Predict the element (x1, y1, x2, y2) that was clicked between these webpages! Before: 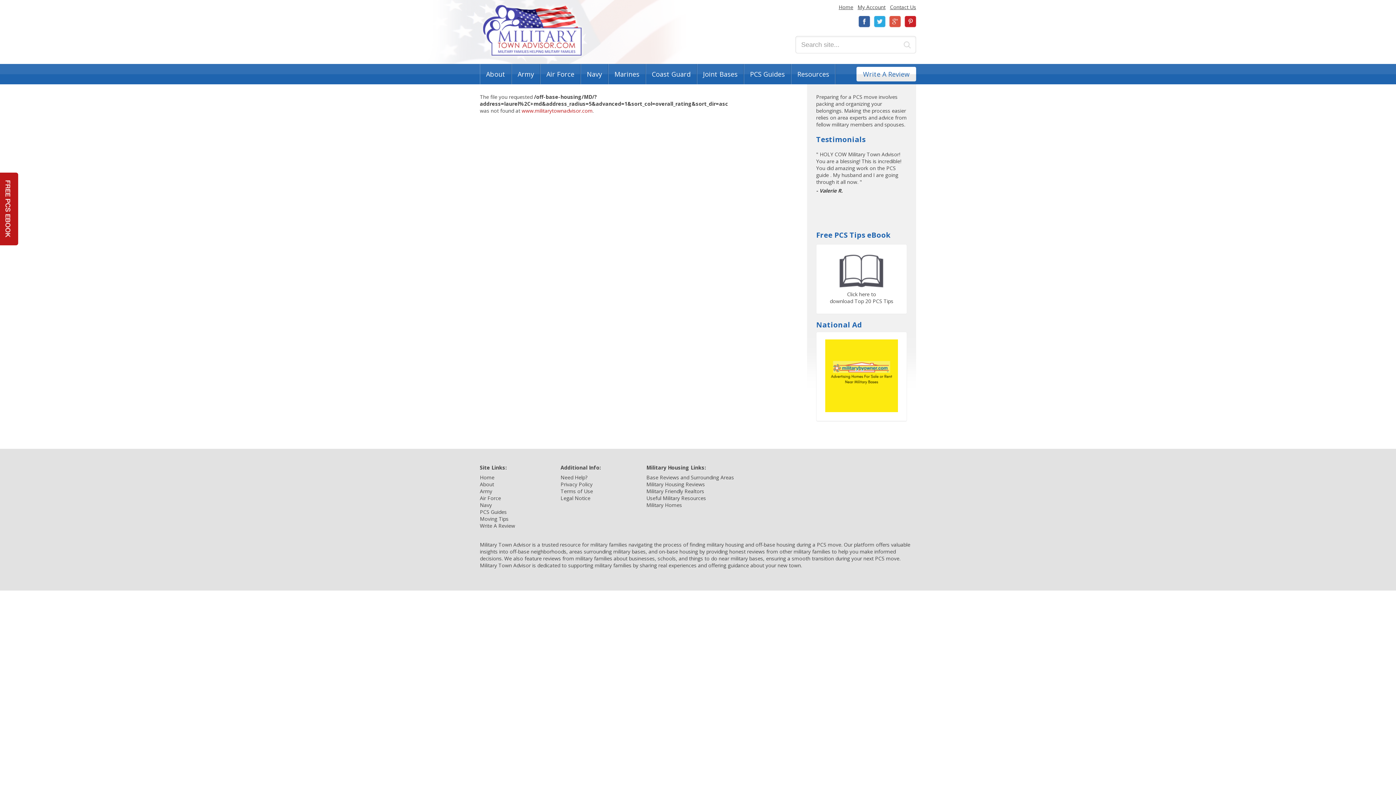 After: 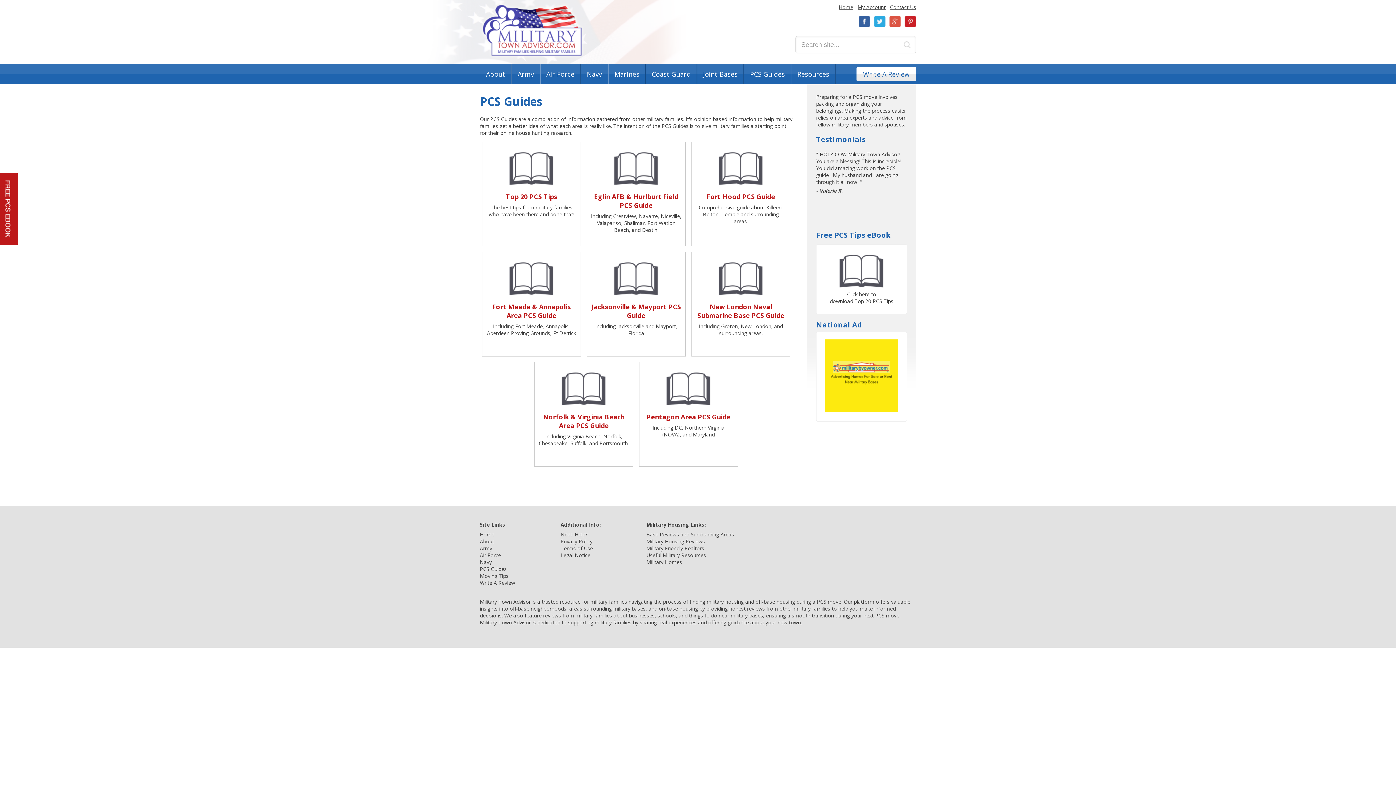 Action: bbox: (744, 64, 790, 84) label: PCS Guides